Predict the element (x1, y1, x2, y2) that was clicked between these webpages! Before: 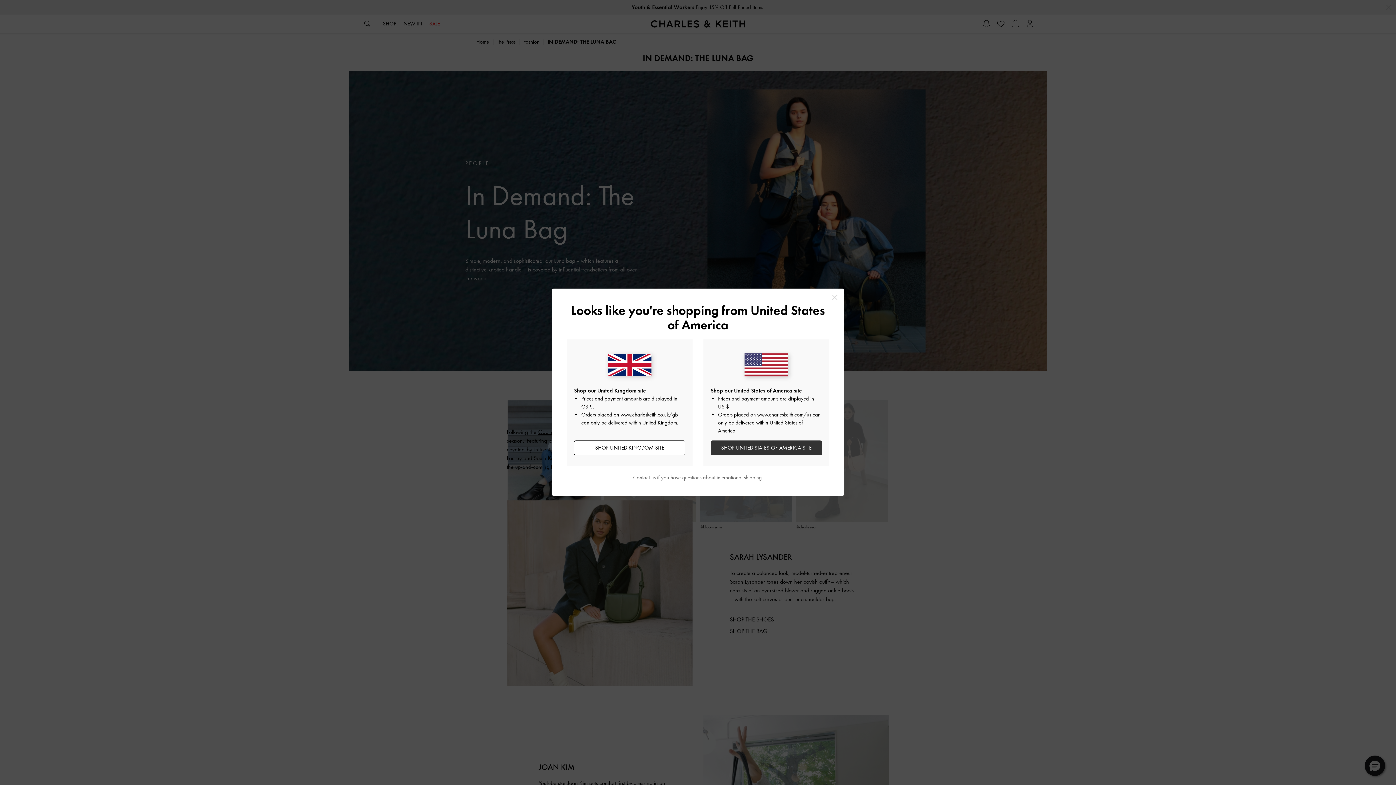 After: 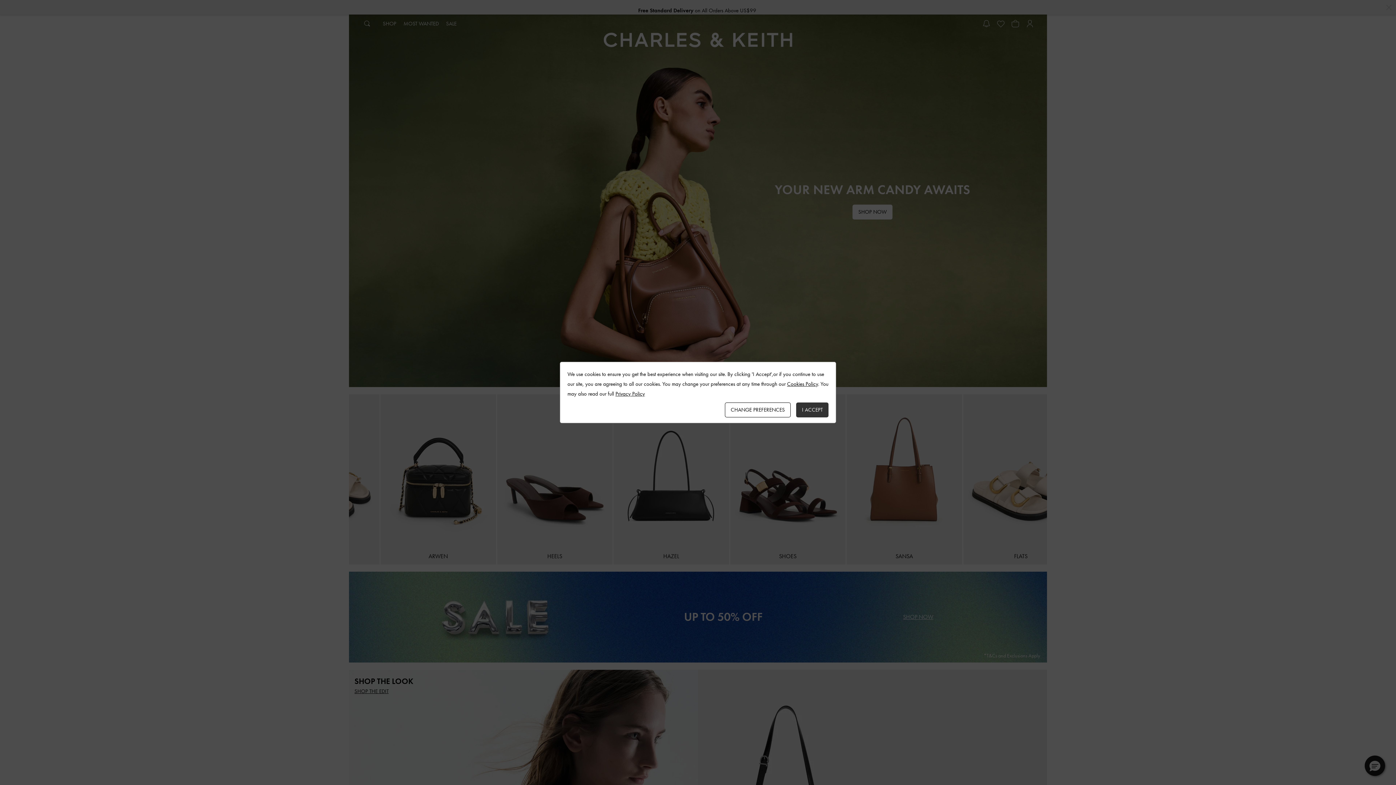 Action: label: www.charleskeith.com/us bbox: (757, 411, 811, 418)